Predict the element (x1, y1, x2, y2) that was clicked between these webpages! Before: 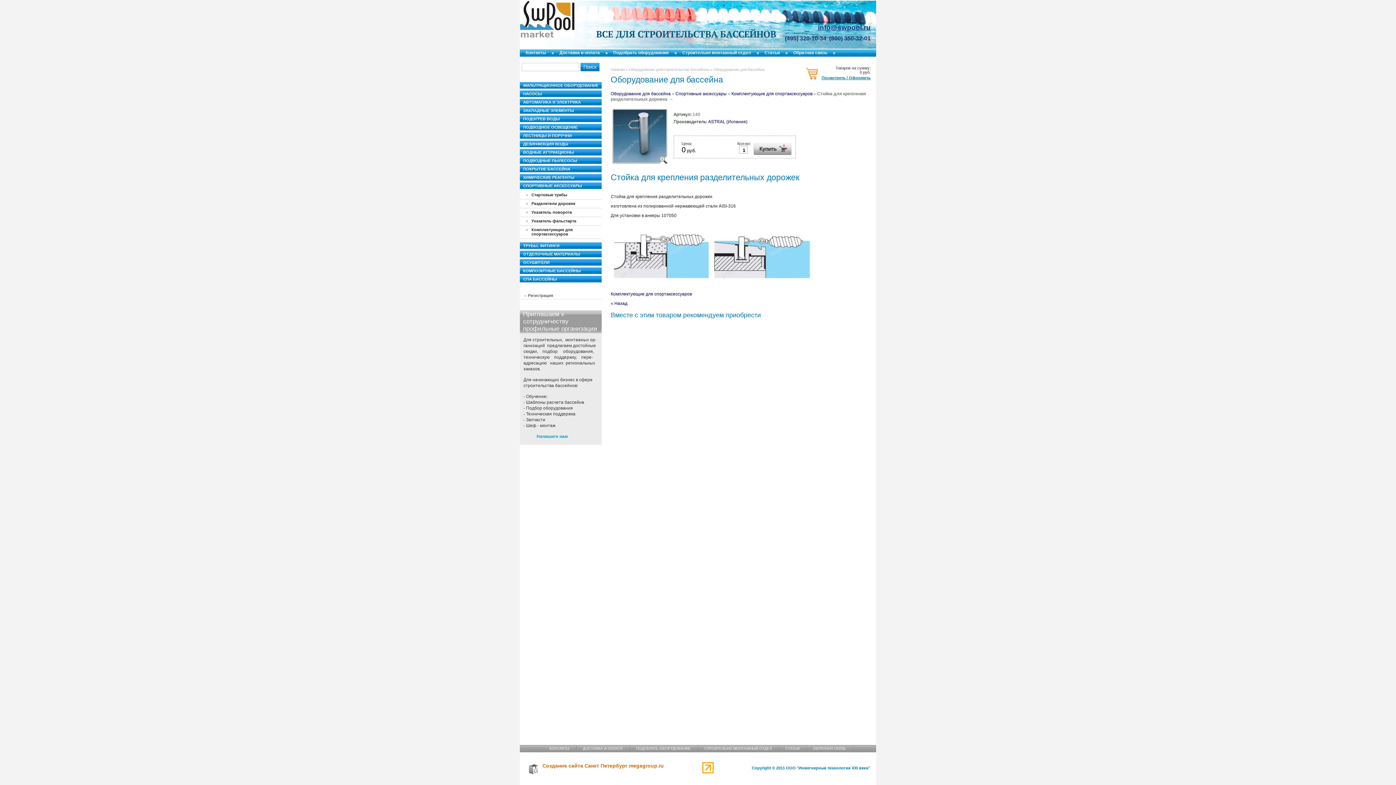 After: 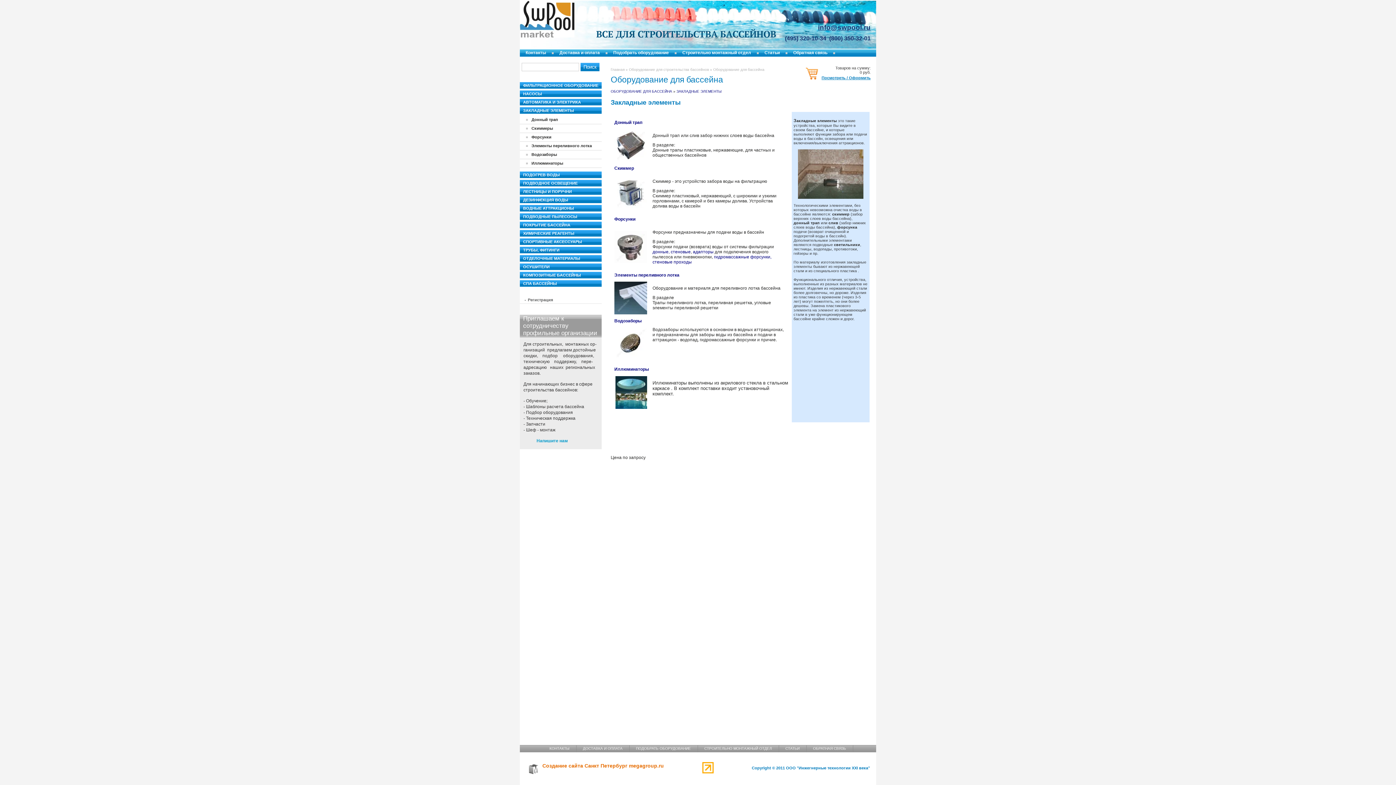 Action: bbox: (520, 107, 601, 113) label: ЗАКЛАДНЫЕ ЭЛЕМЕНТЫ